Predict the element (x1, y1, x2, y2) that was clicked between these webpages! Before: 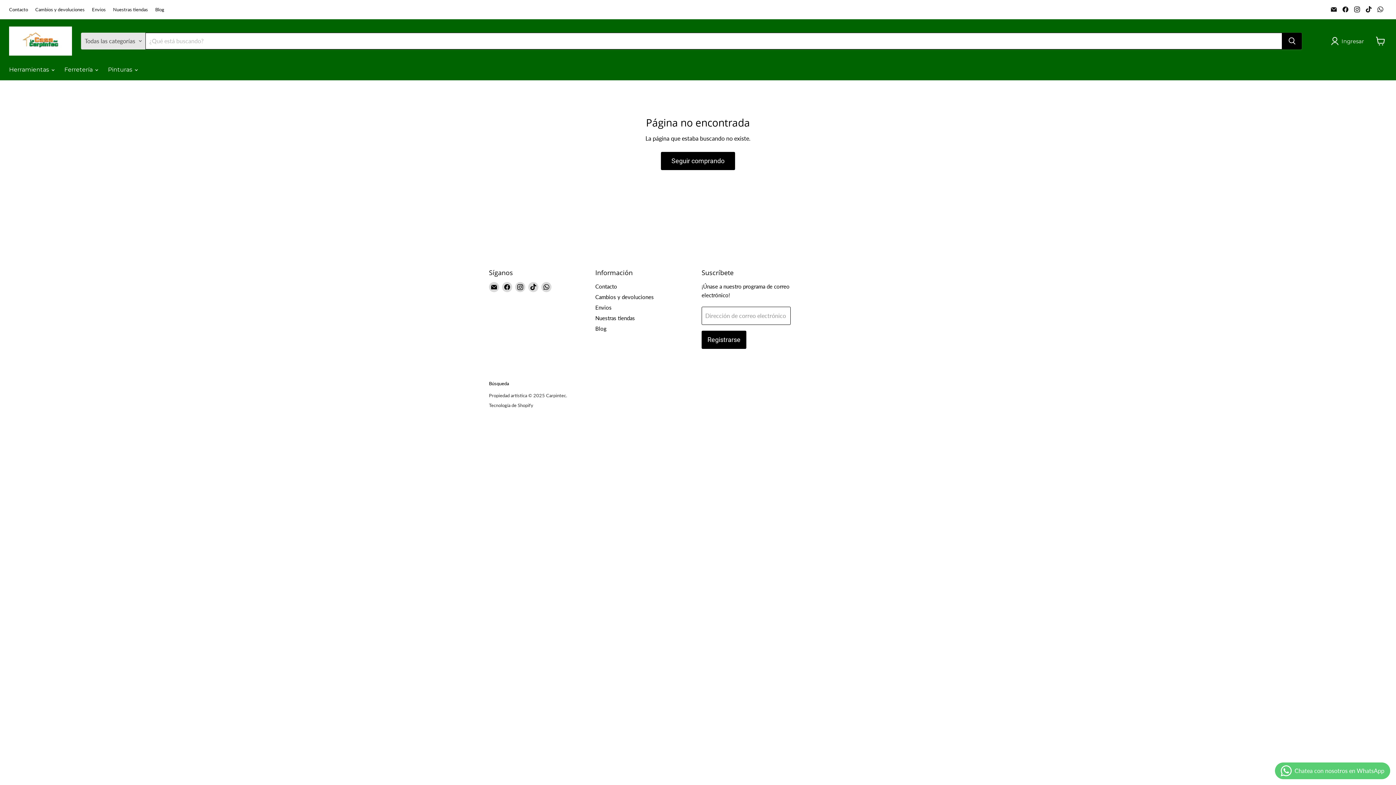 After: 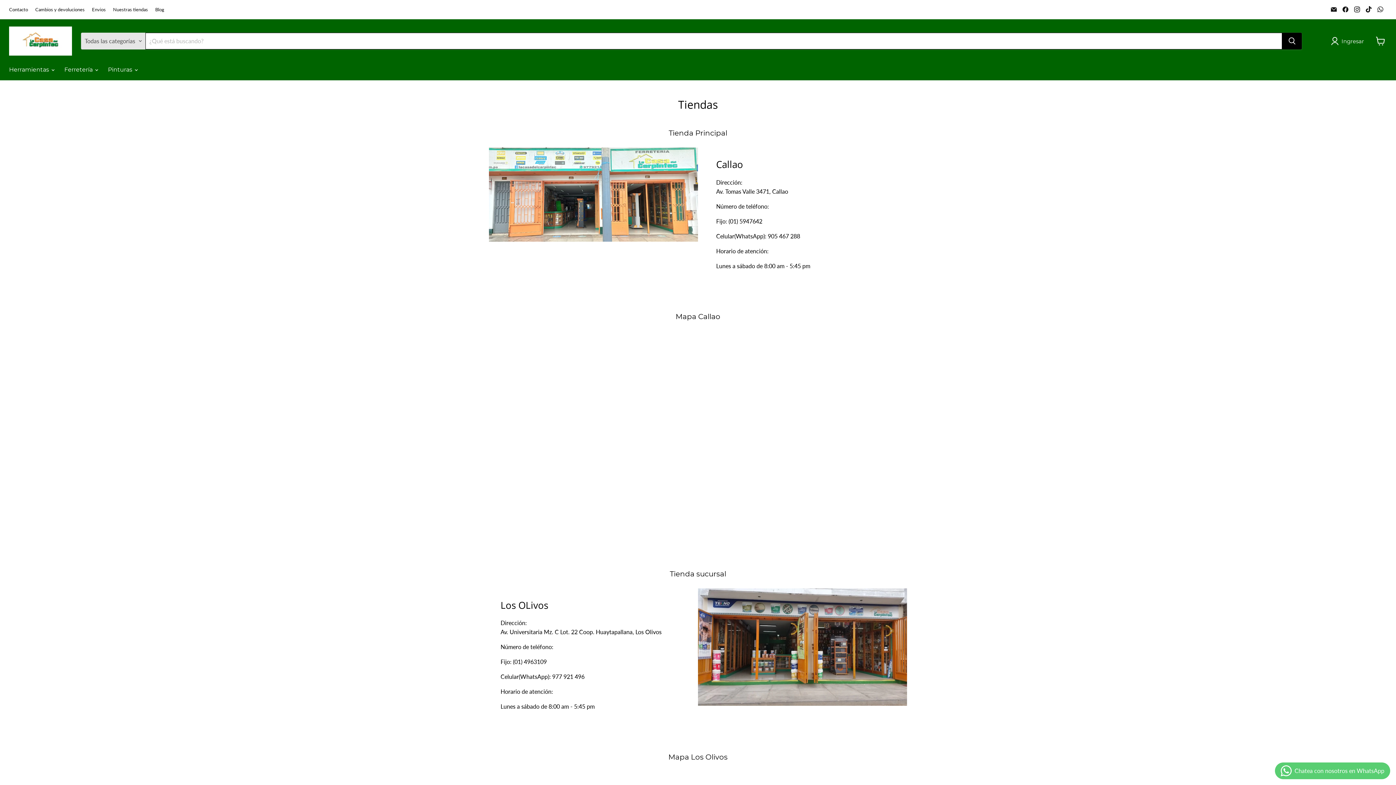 Action: bbox: (113, 6, 148, 12) label: Nuestras tiendas